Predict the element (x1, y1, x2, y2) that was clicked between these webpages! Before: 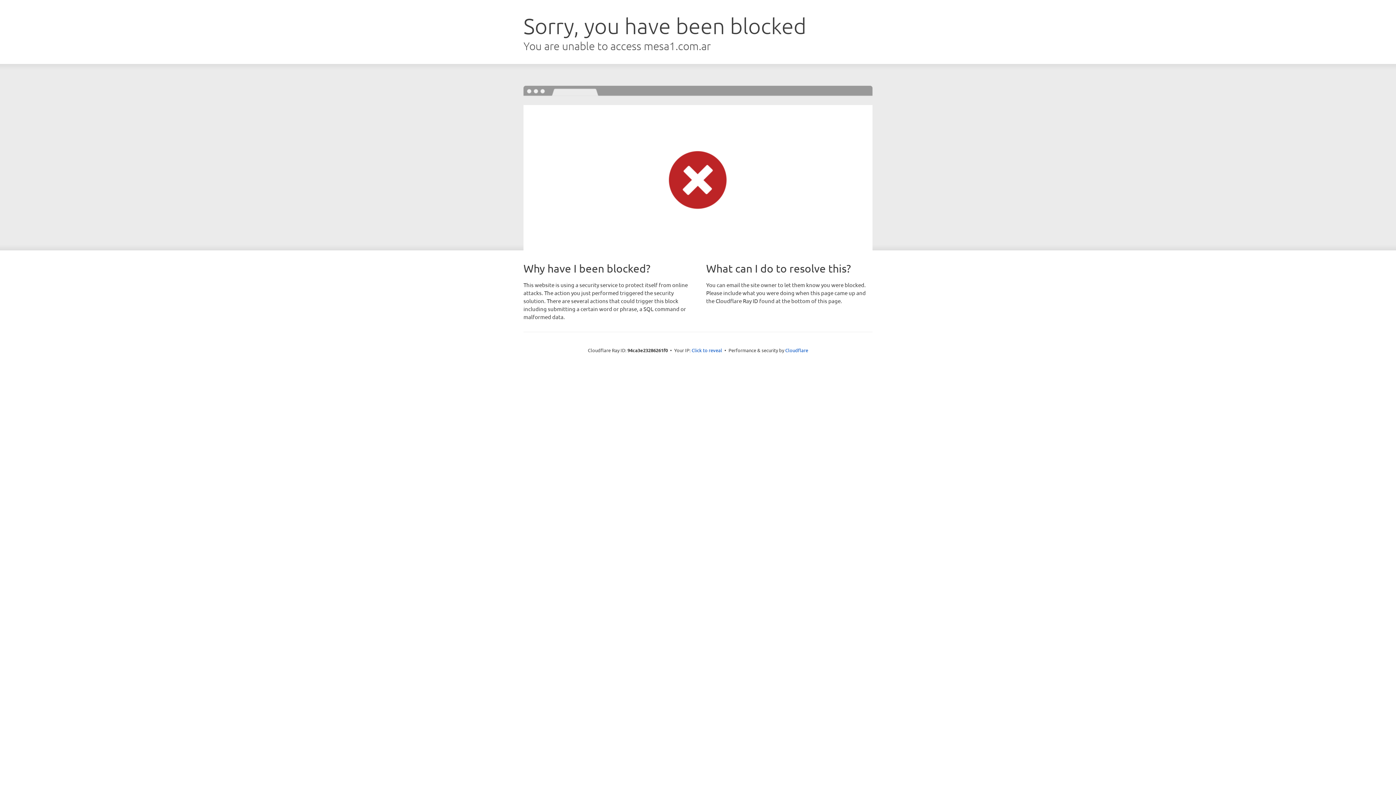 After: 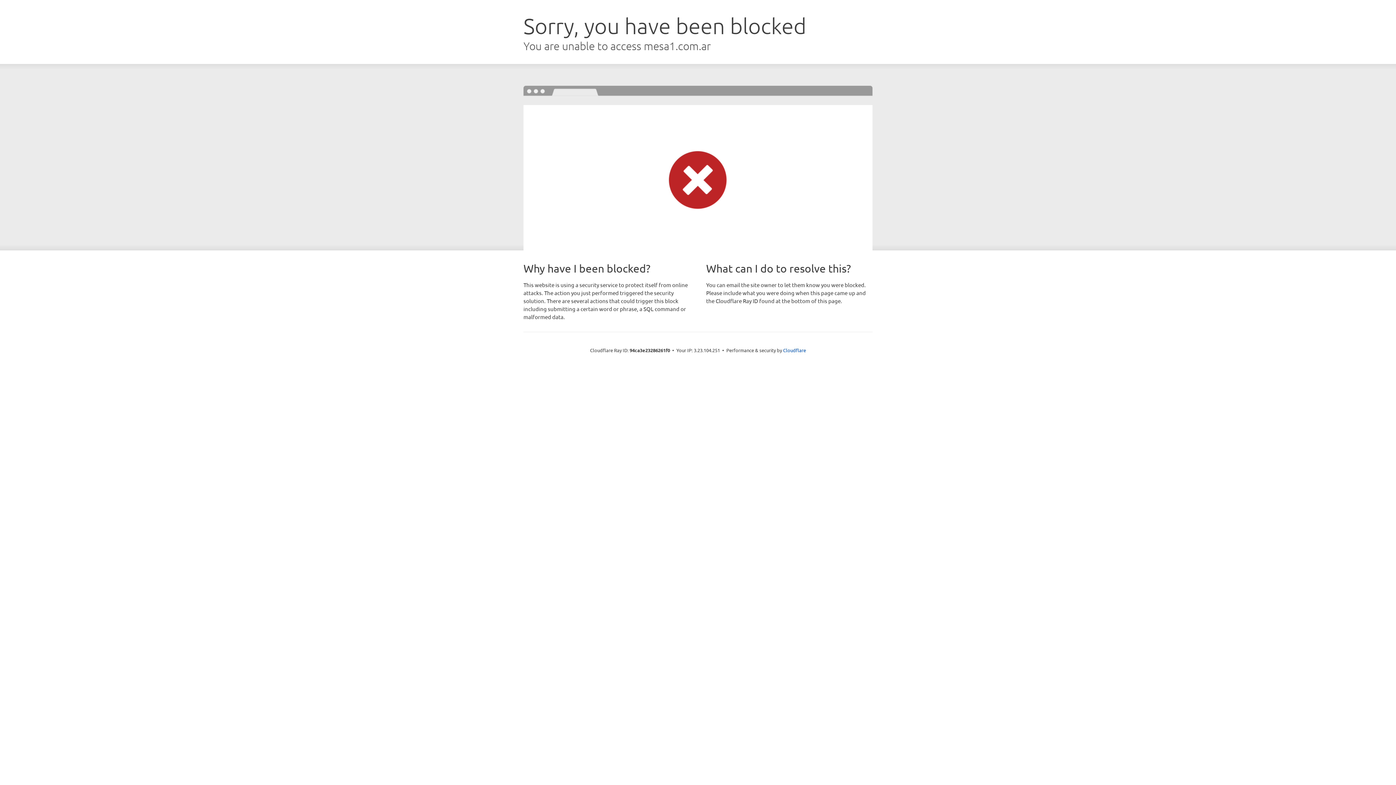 Action: label: Click to reveal bbox: (691, 346, 722, 353)